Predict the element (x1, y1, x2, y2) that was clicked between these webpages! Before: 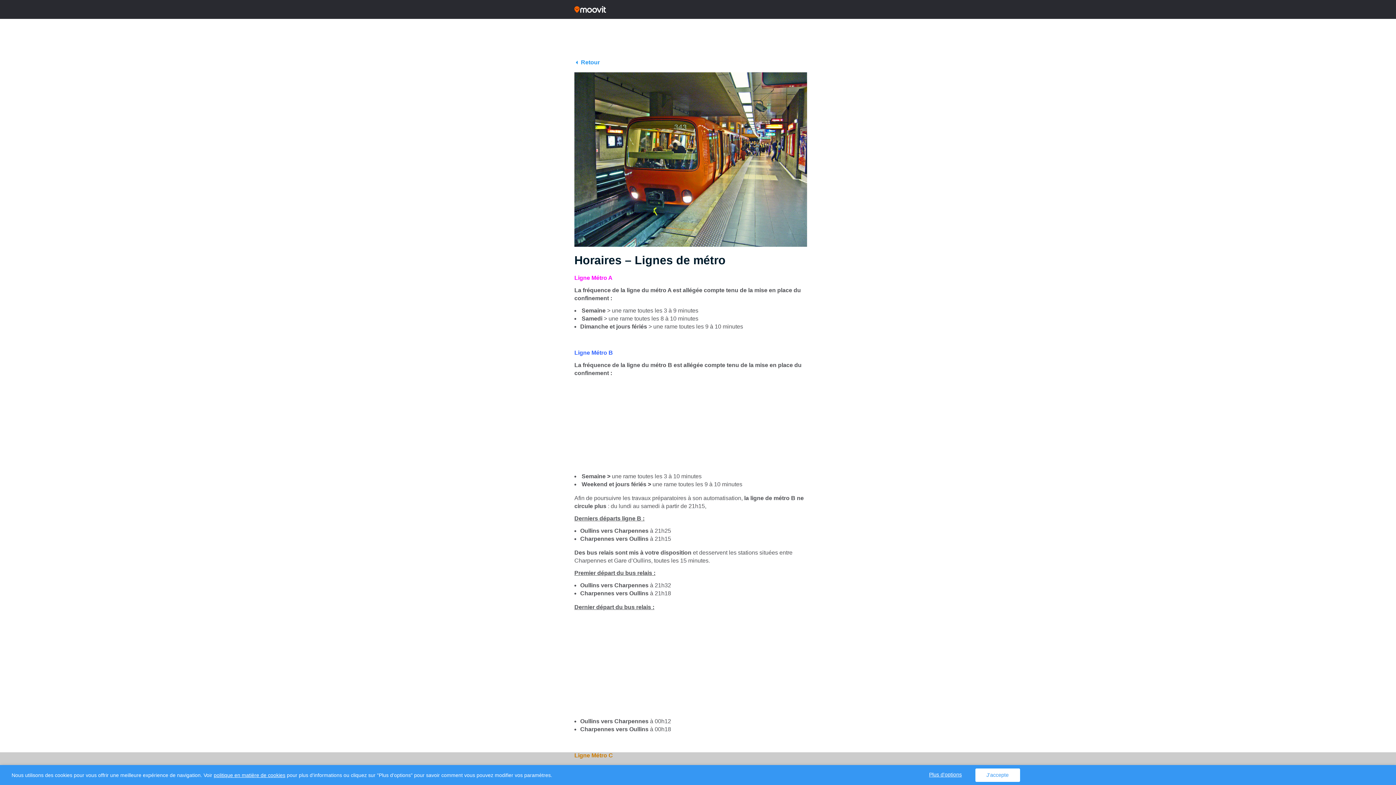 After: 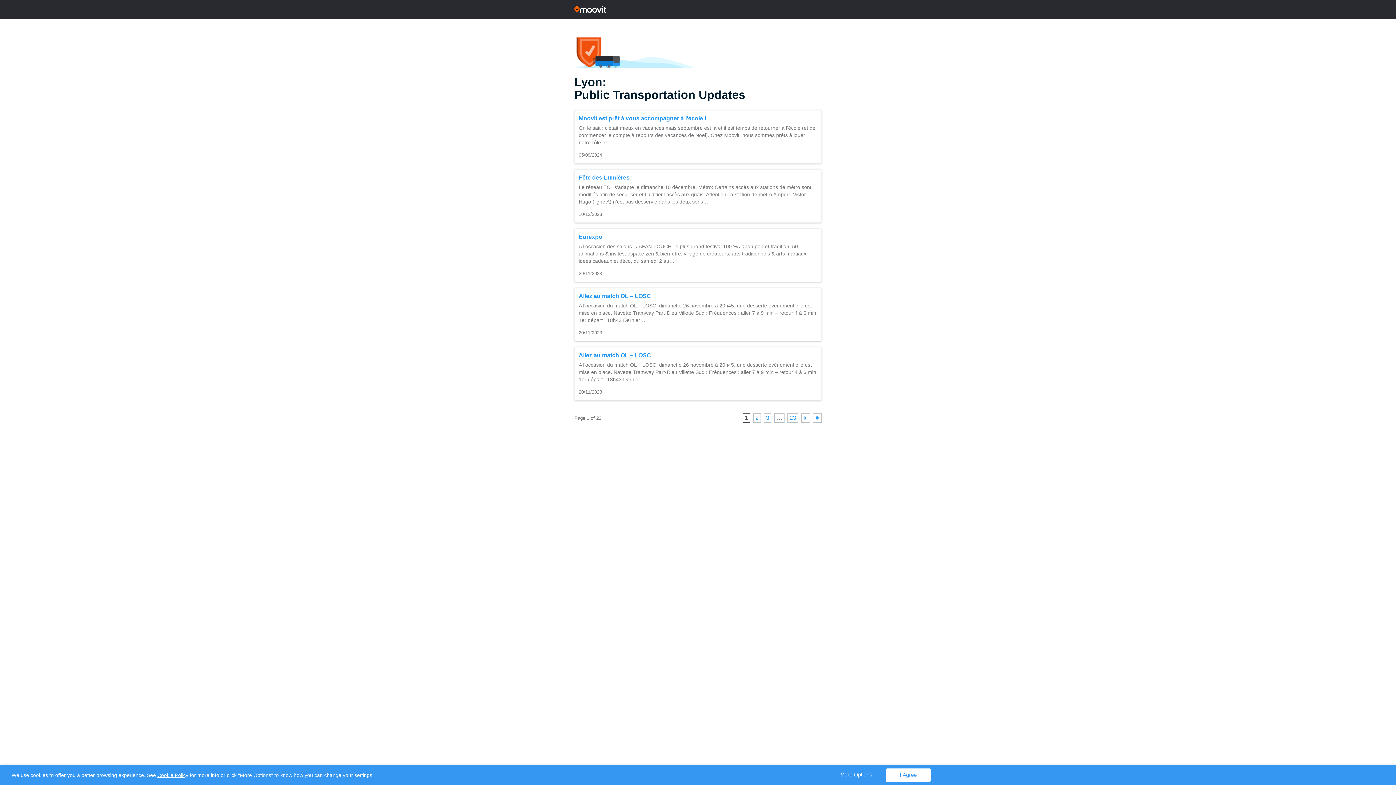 Action: bbox: (574, 59, 600, 65) label: Retour